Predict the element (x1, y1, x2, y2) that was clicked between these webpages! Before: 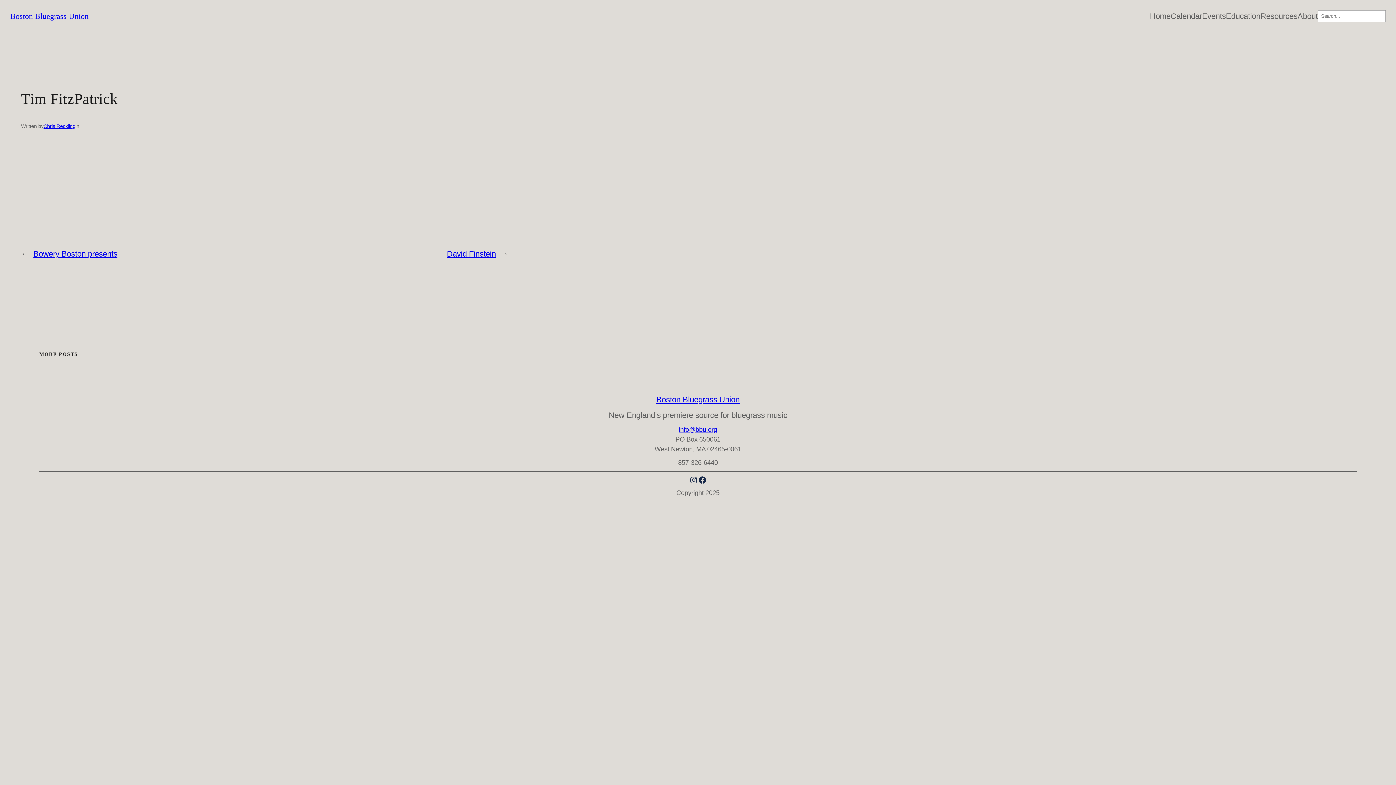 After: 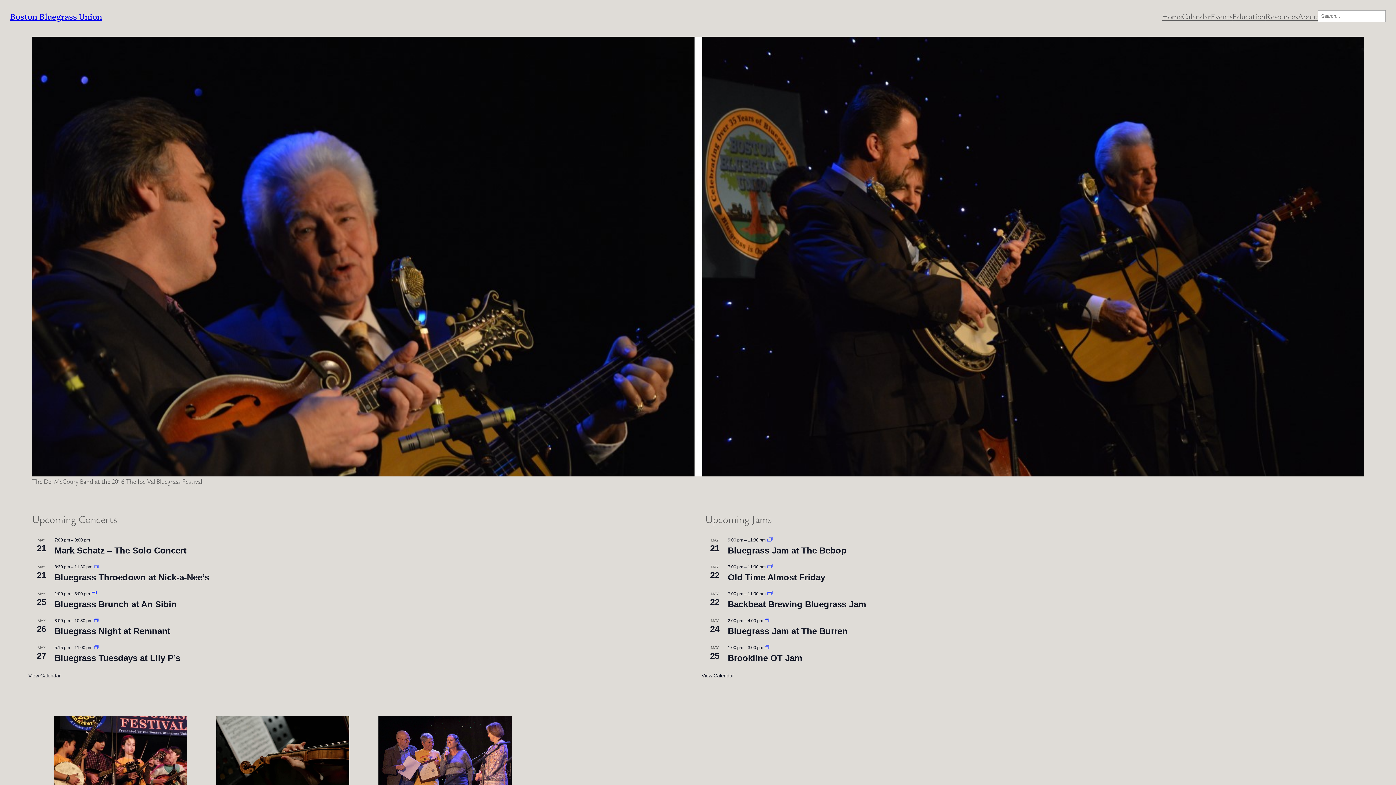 Action: label: Boston Bluegrass Union bbox: (656, 395, 739, 404)